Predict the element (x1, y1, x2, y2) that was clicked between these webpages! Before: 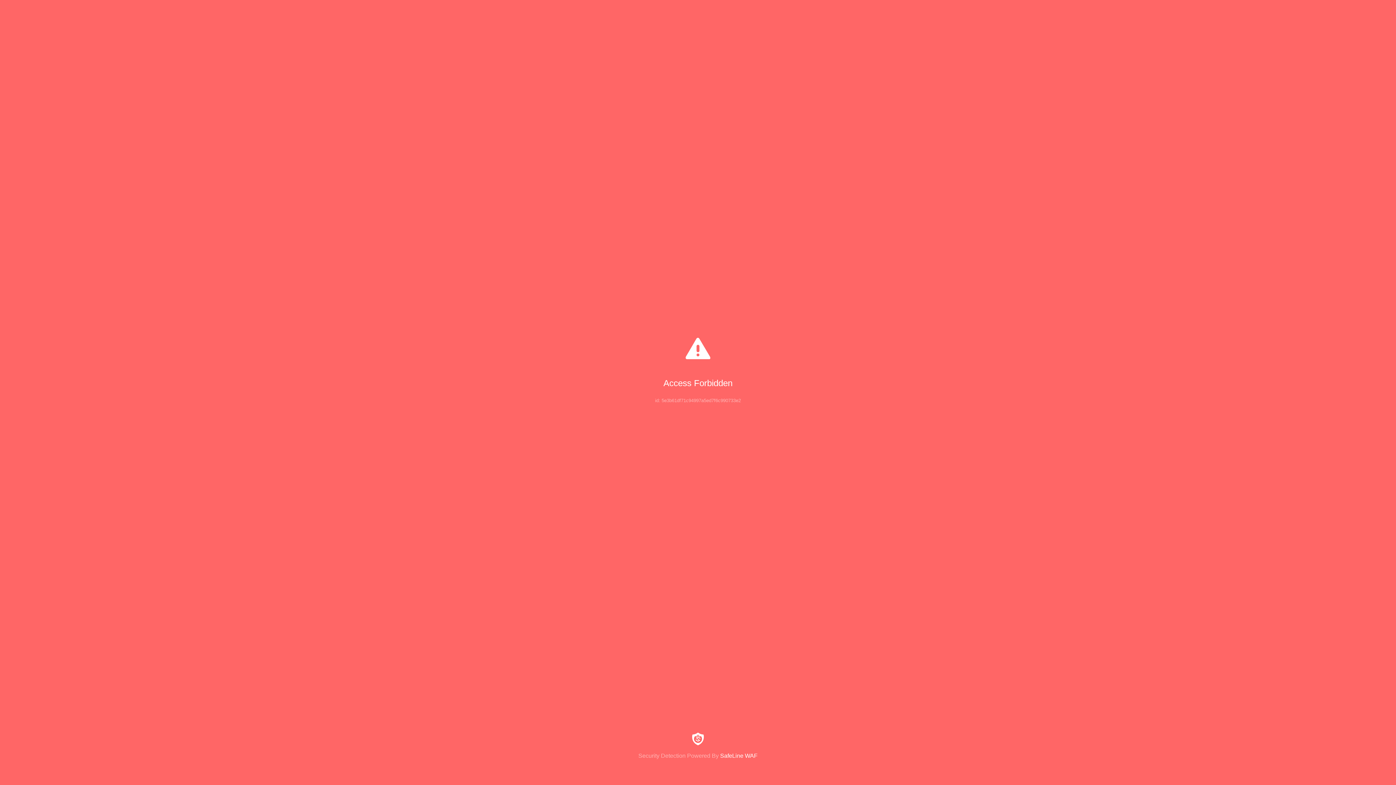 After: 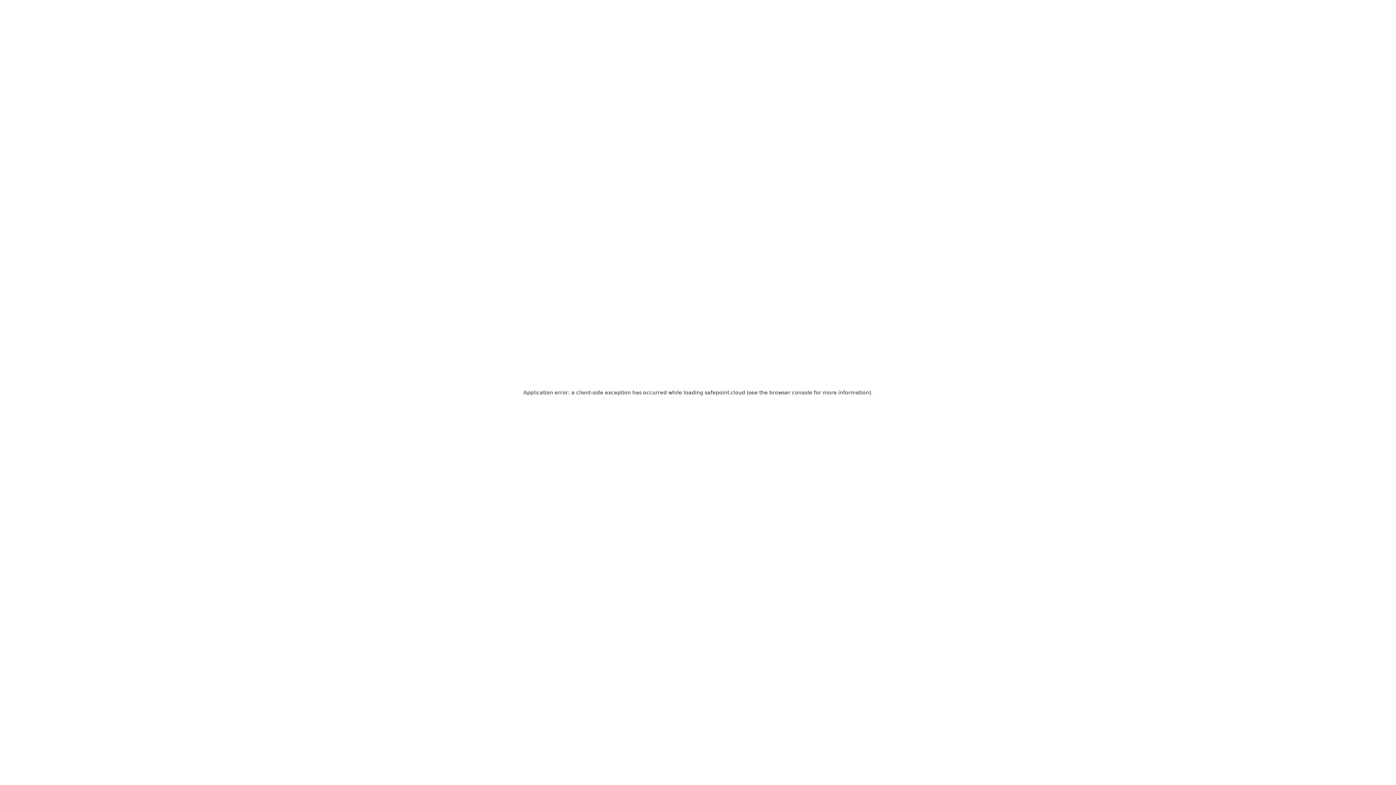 Action: bbox: (0, 733, 1396, 759) label: Security Detection Powered By SafeLine WAF